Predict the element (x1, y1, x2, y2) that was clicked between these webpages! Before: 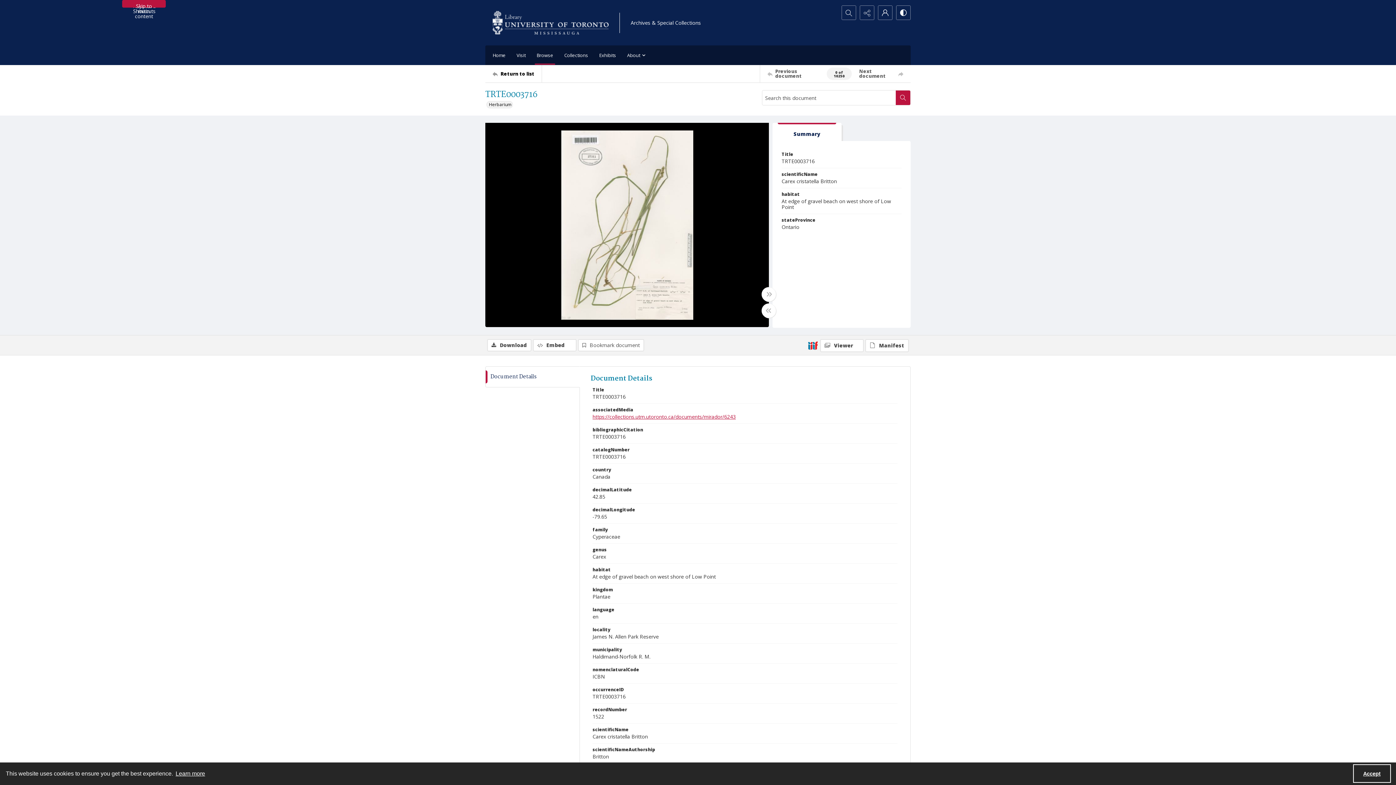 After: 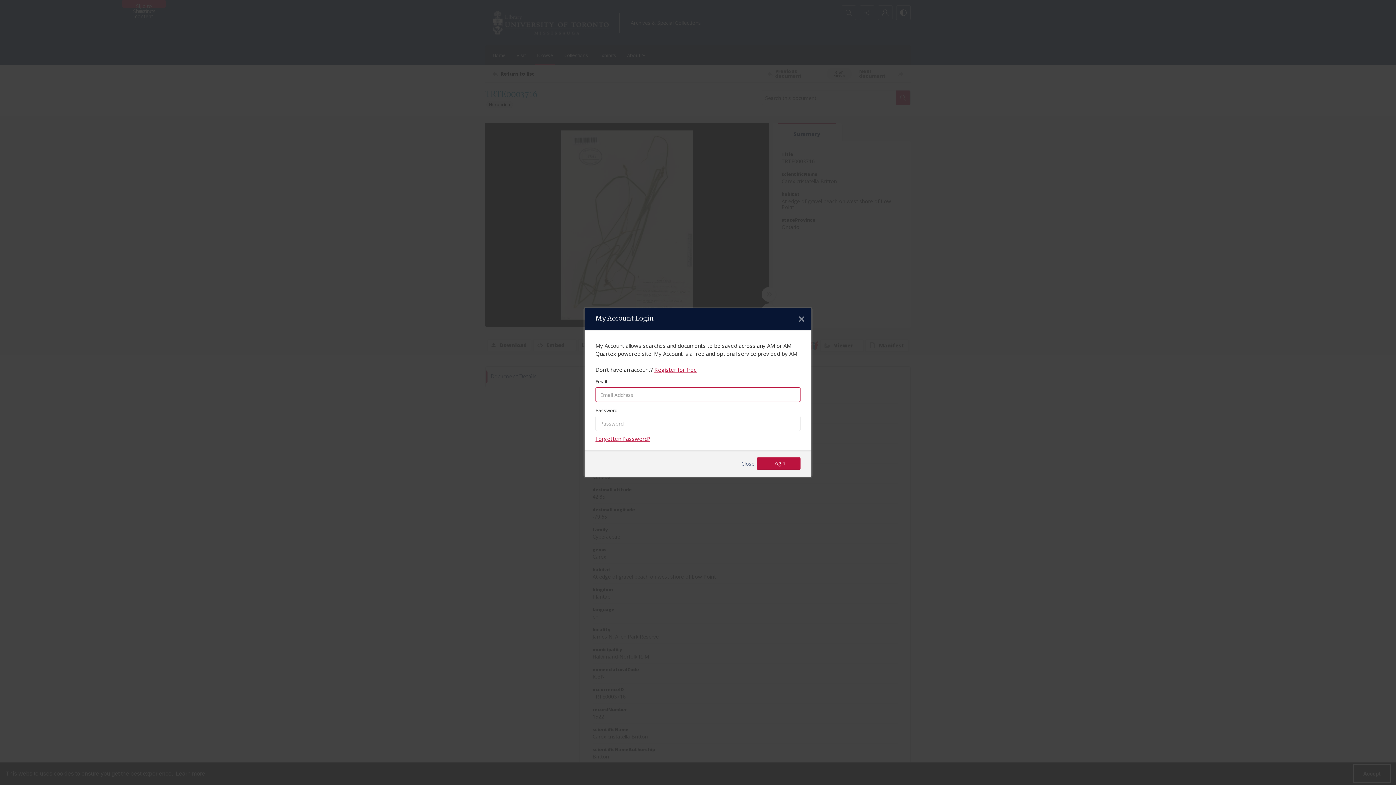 Action: bbox: (878, 5, 892, 19) label: My Account